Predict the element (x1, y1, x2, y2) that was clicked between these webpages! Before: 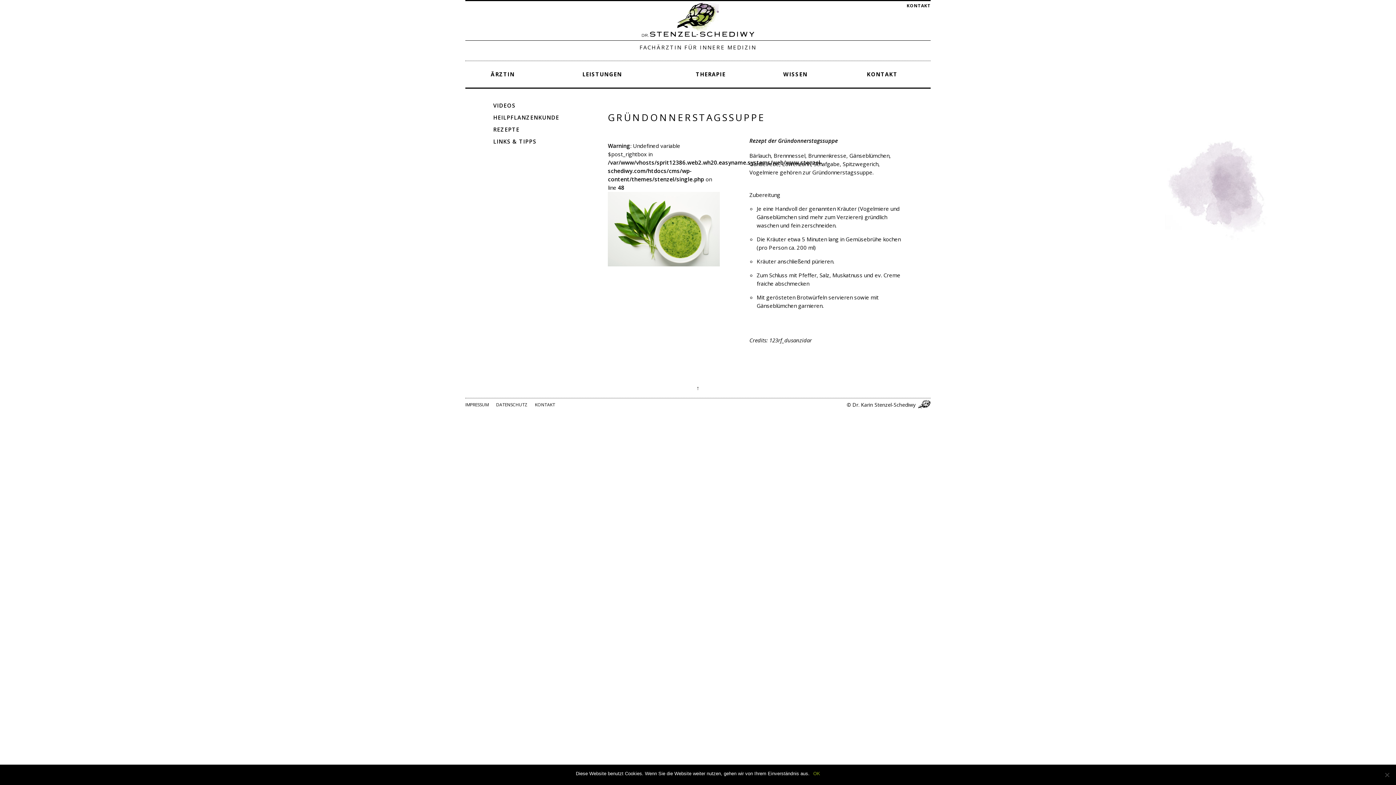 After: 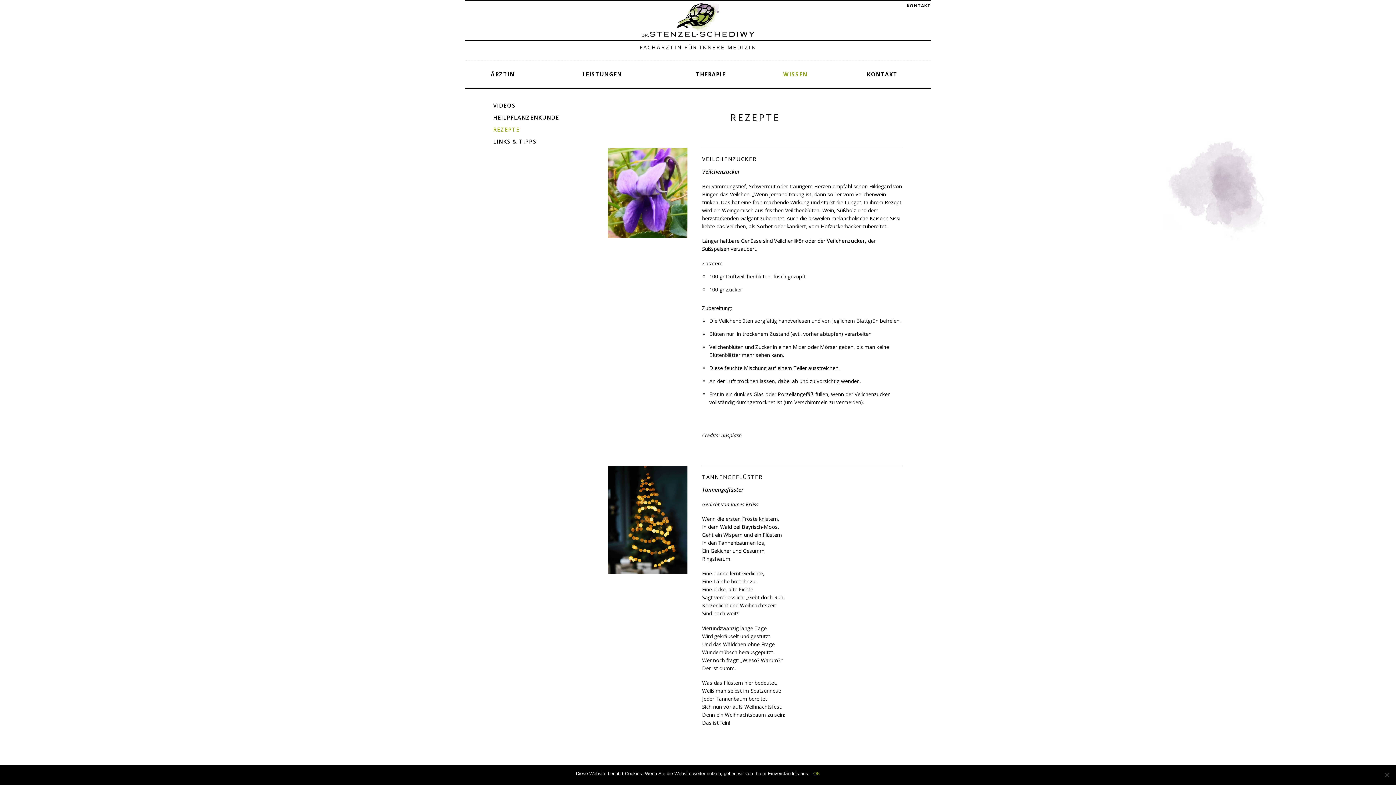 Action: bbox: (493, 125, 526, 137) label: REZEPTE